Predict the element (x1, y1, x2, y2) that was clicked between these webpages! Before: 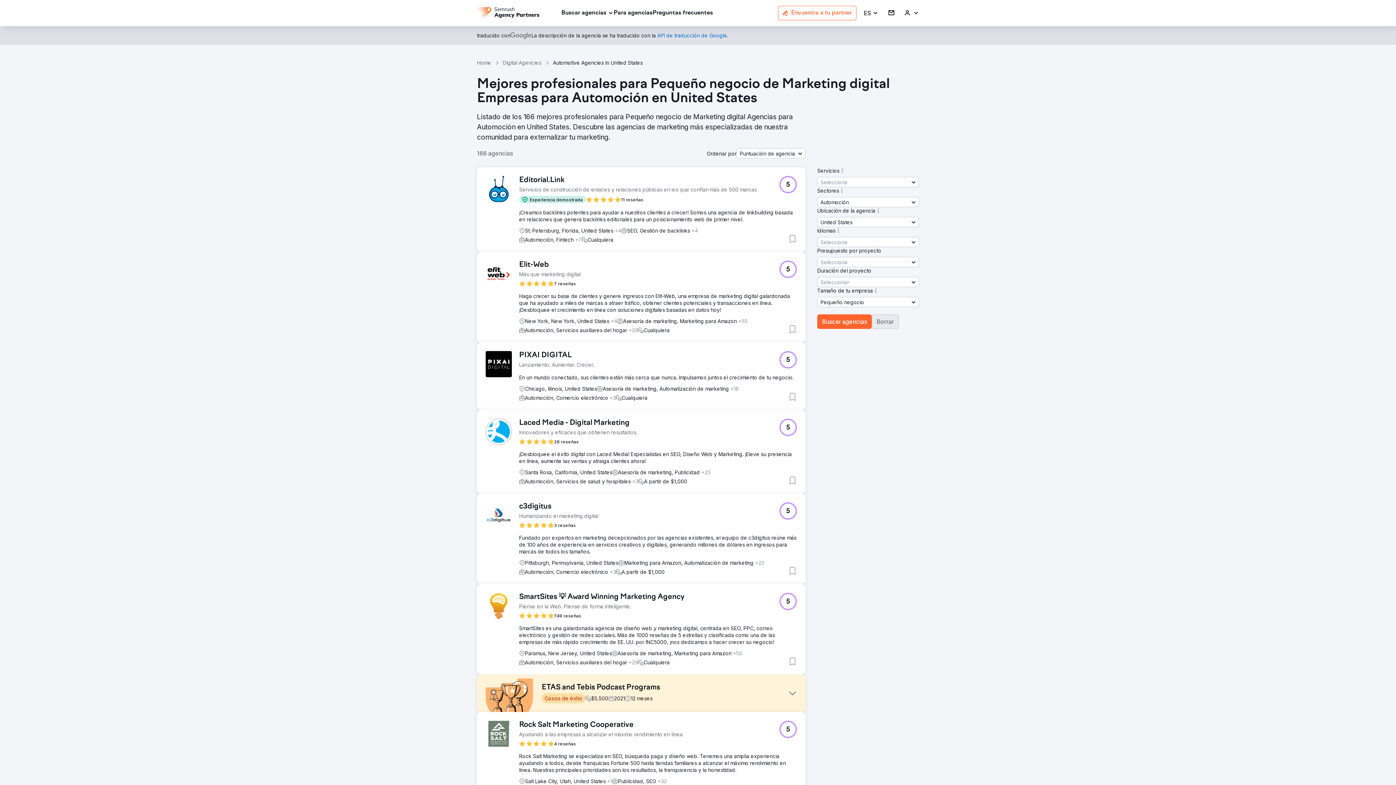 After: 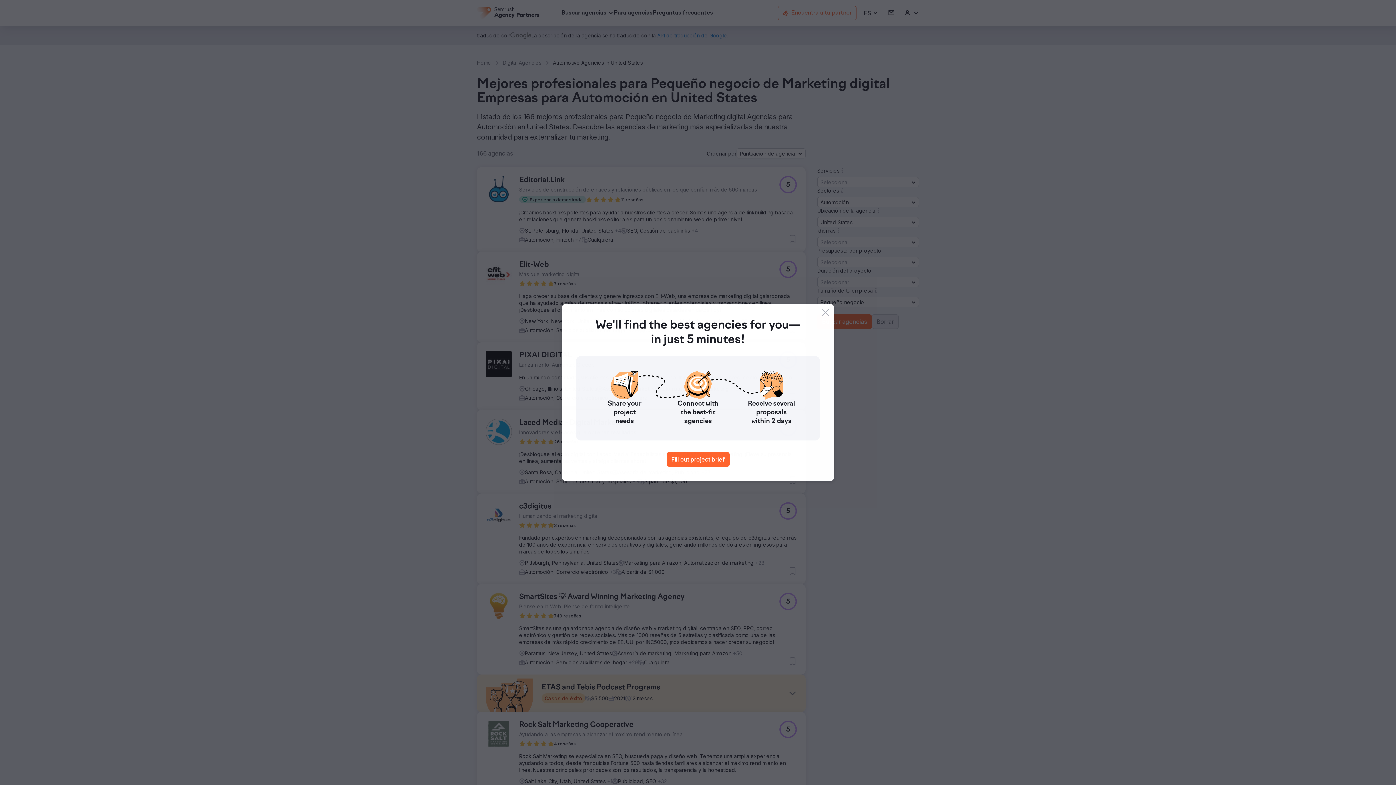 Action: label: 5 bbox: (779, 502, 797, 520)